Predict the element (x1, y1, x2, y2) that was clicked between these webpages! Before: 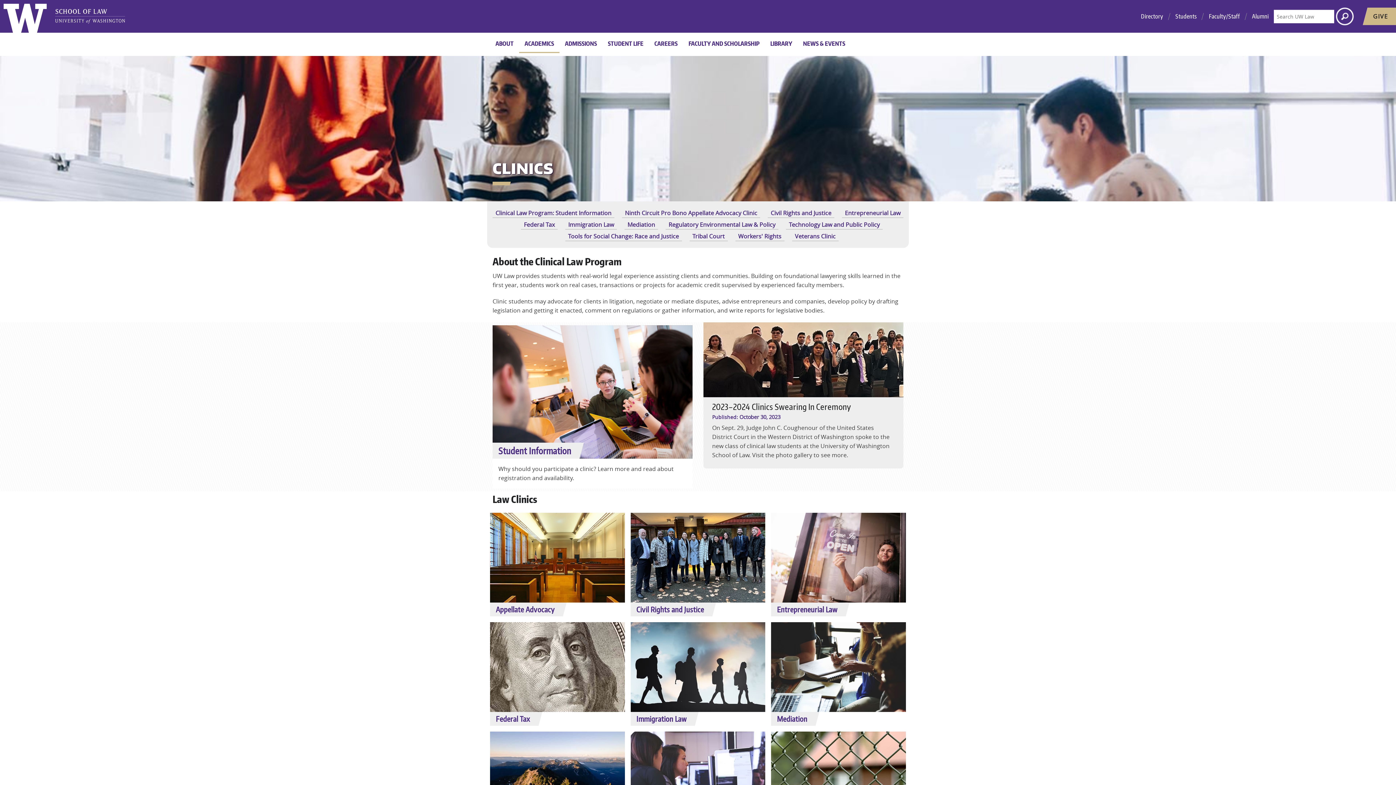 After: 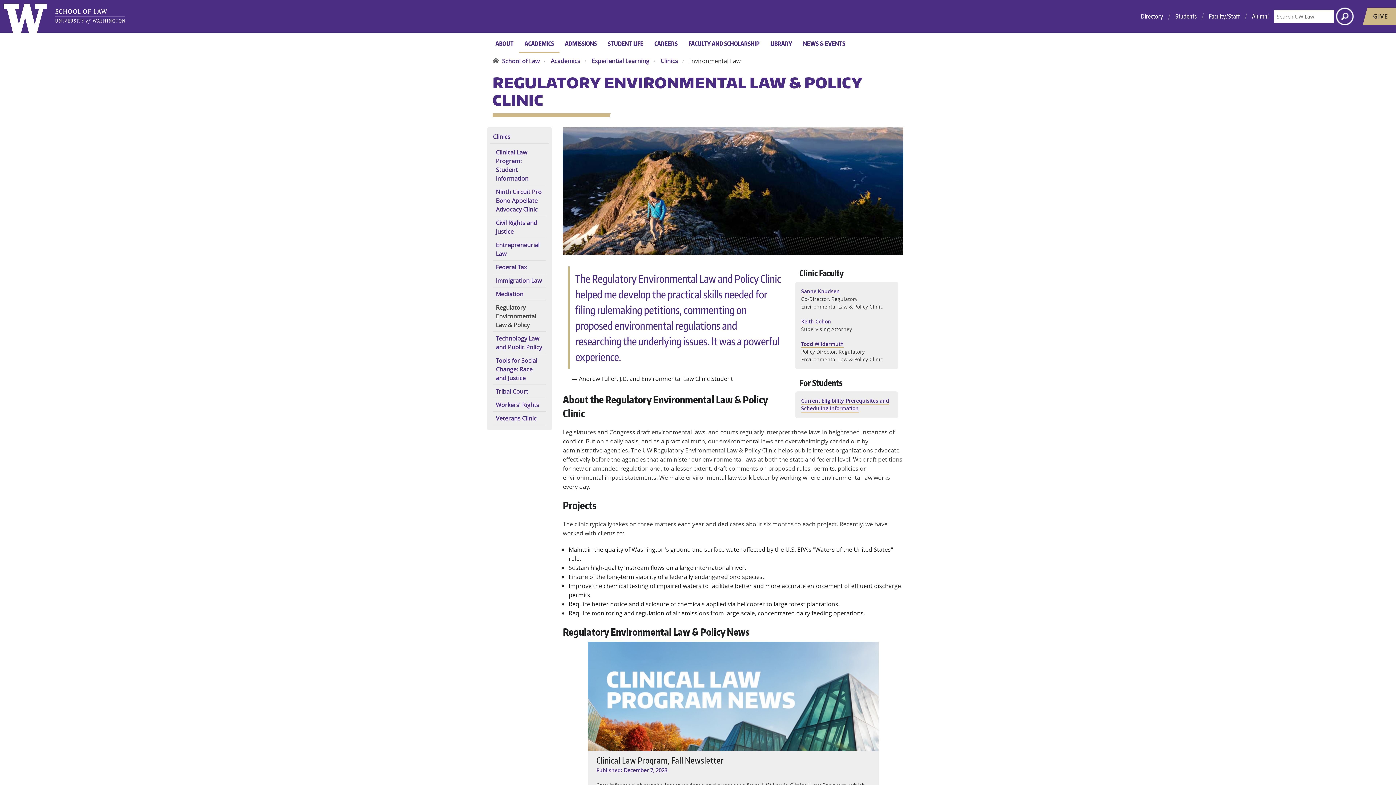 Action: label: Regulatory Environmental Law & Policy bbox: (665, 219, 778, 229)